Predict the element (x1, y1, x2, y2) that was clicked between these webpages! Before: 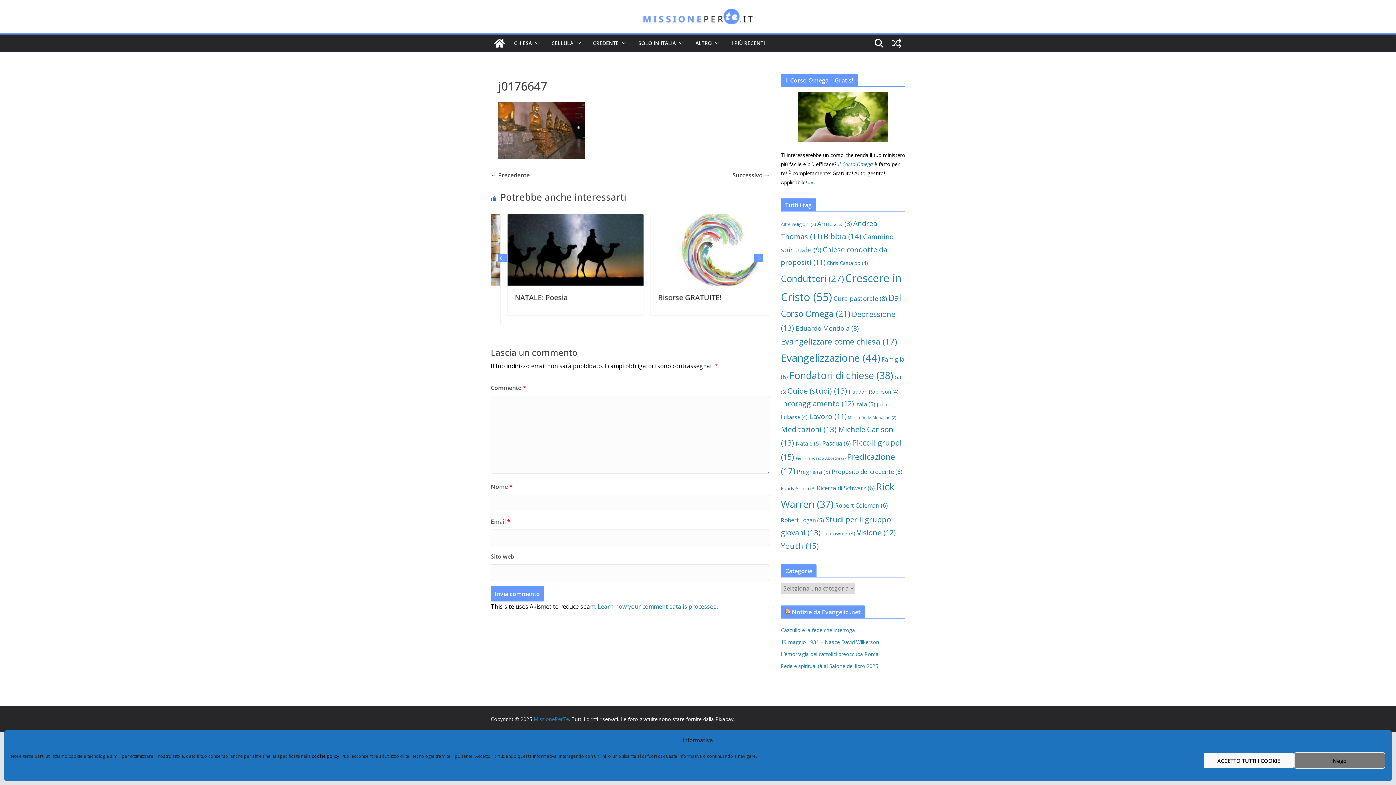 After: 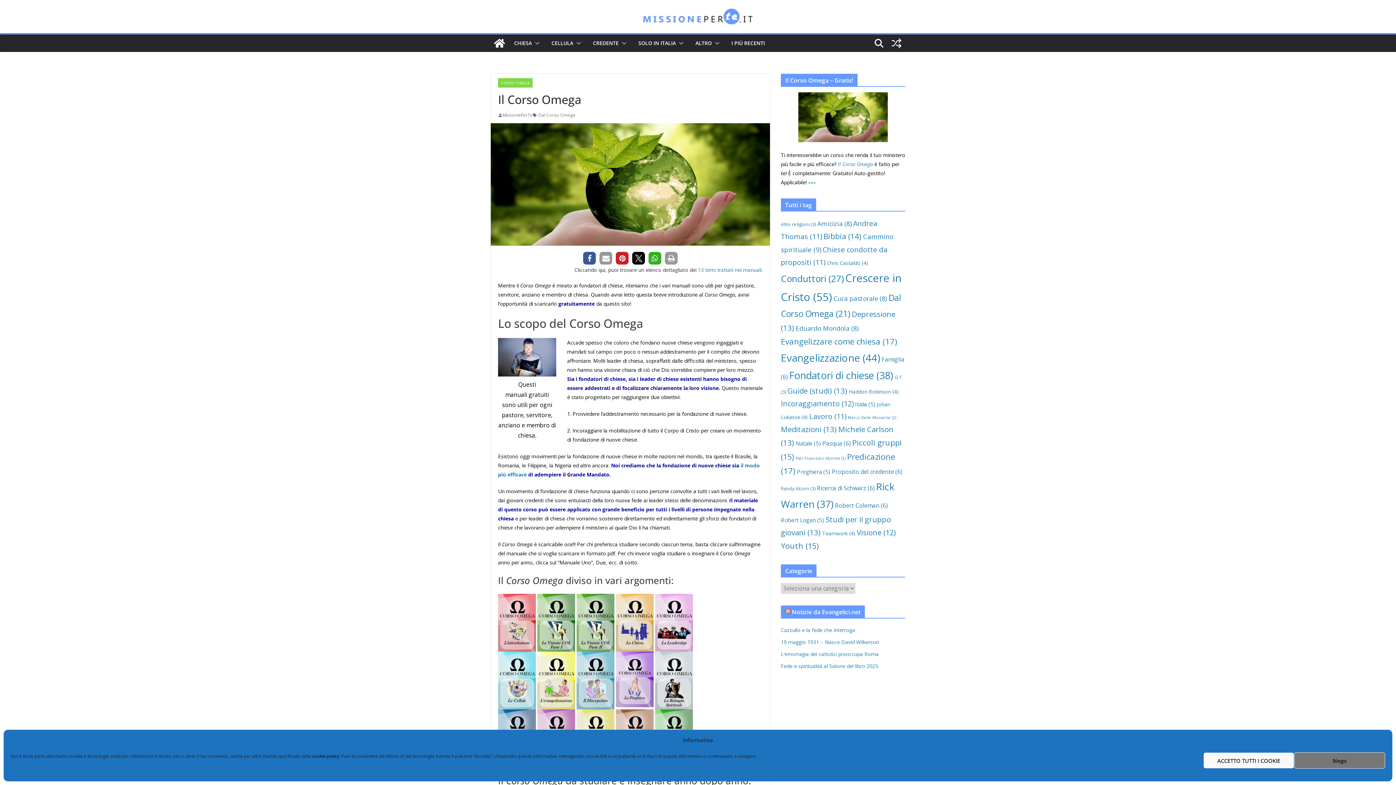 Action: bbox: (808, 178, 810, 185) label: »